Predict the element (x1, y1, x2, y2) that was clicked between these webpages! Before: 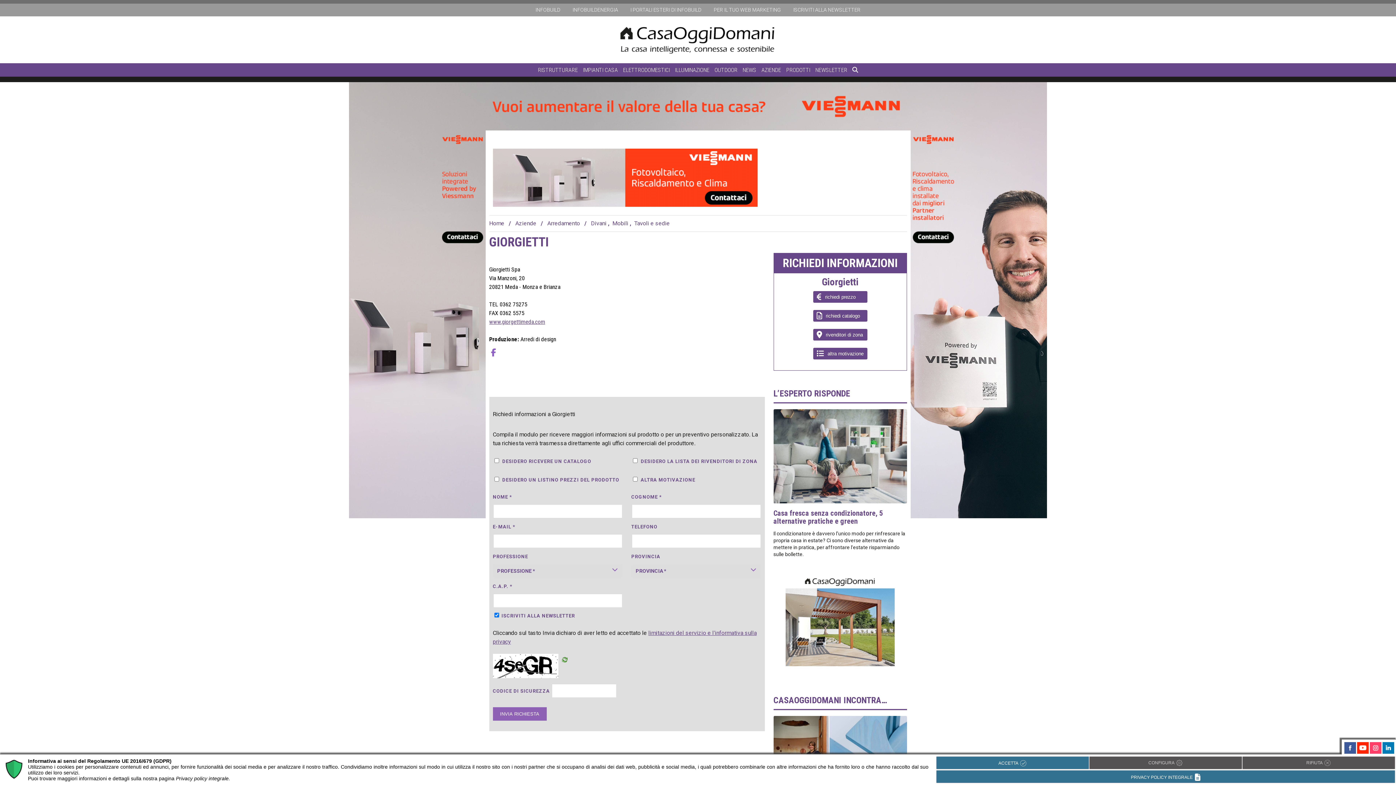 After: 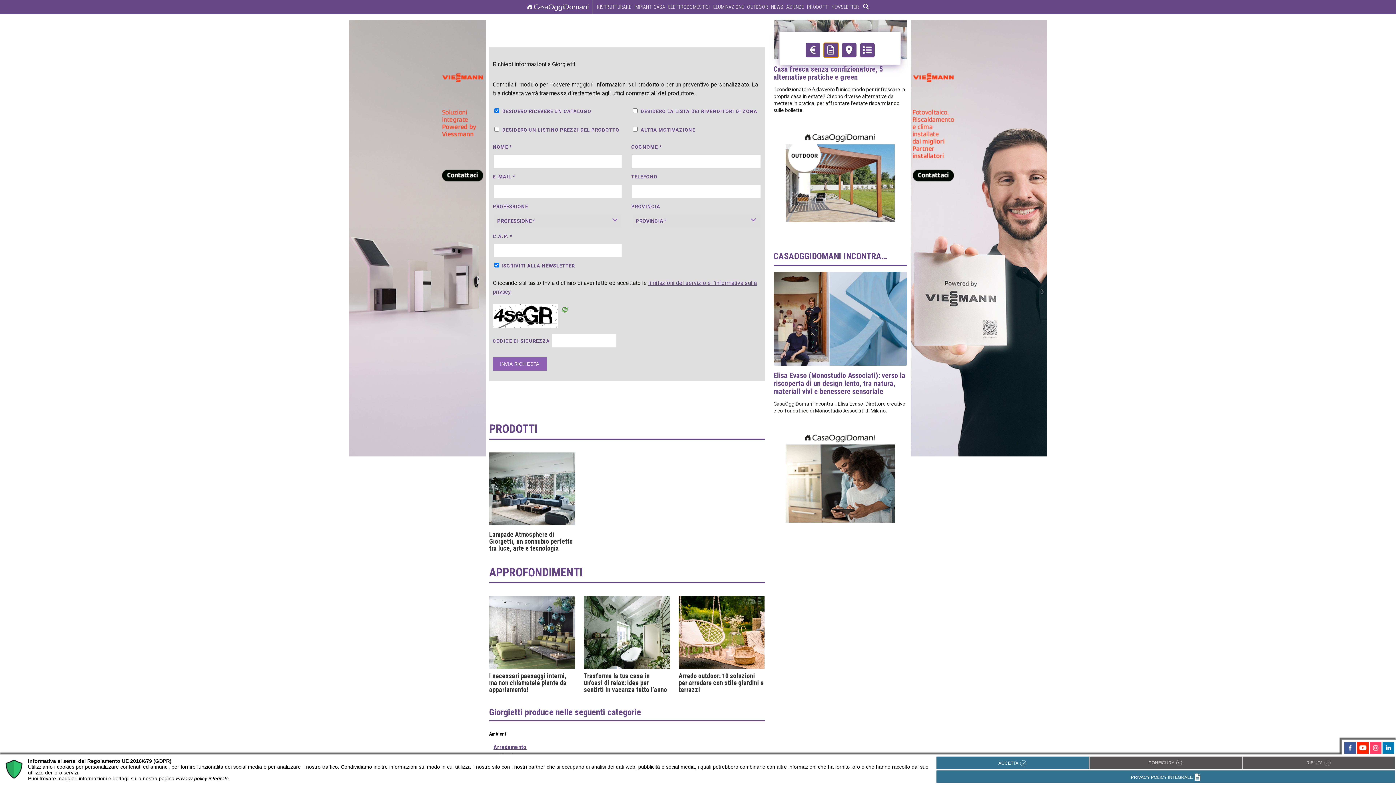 Action: bbox: (813, 310, 867, 321) label: richiedi catalogo